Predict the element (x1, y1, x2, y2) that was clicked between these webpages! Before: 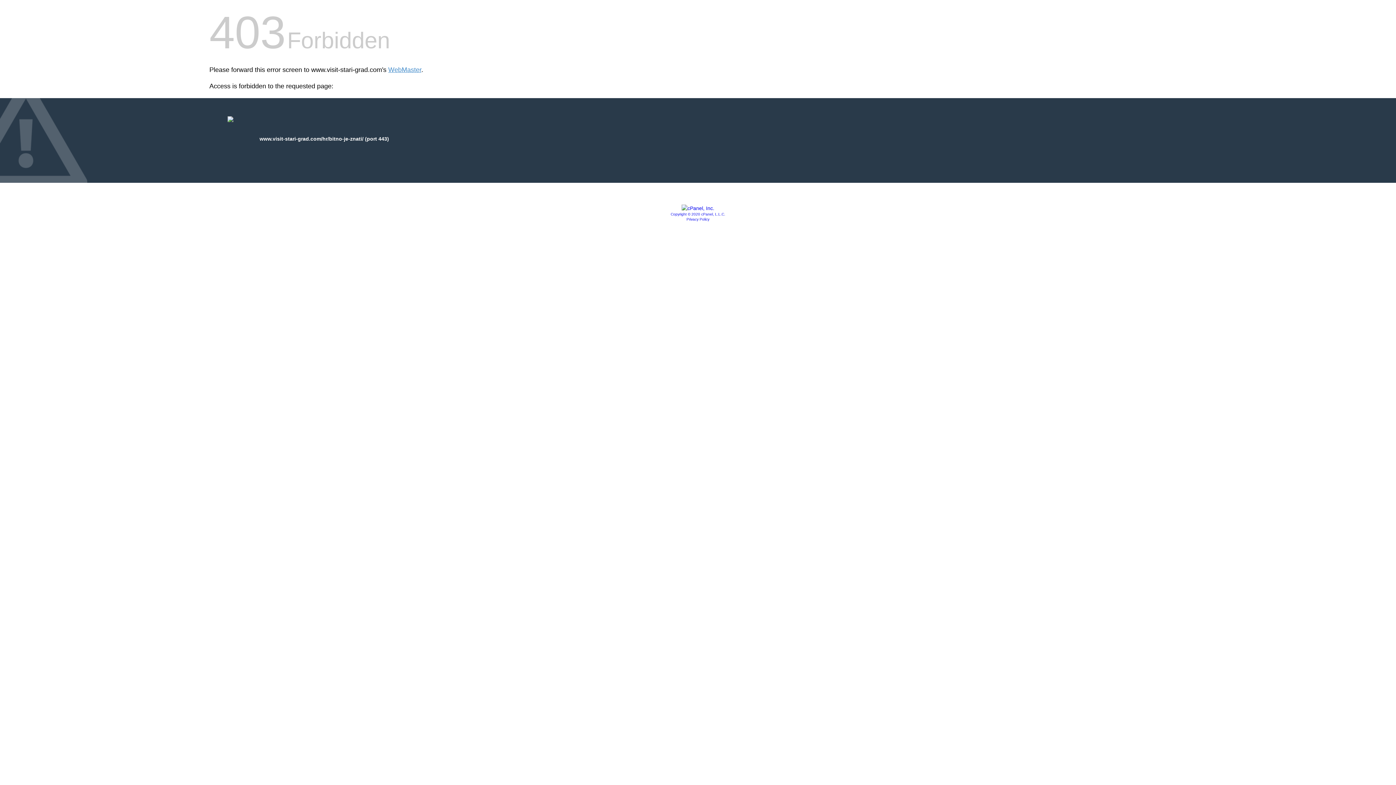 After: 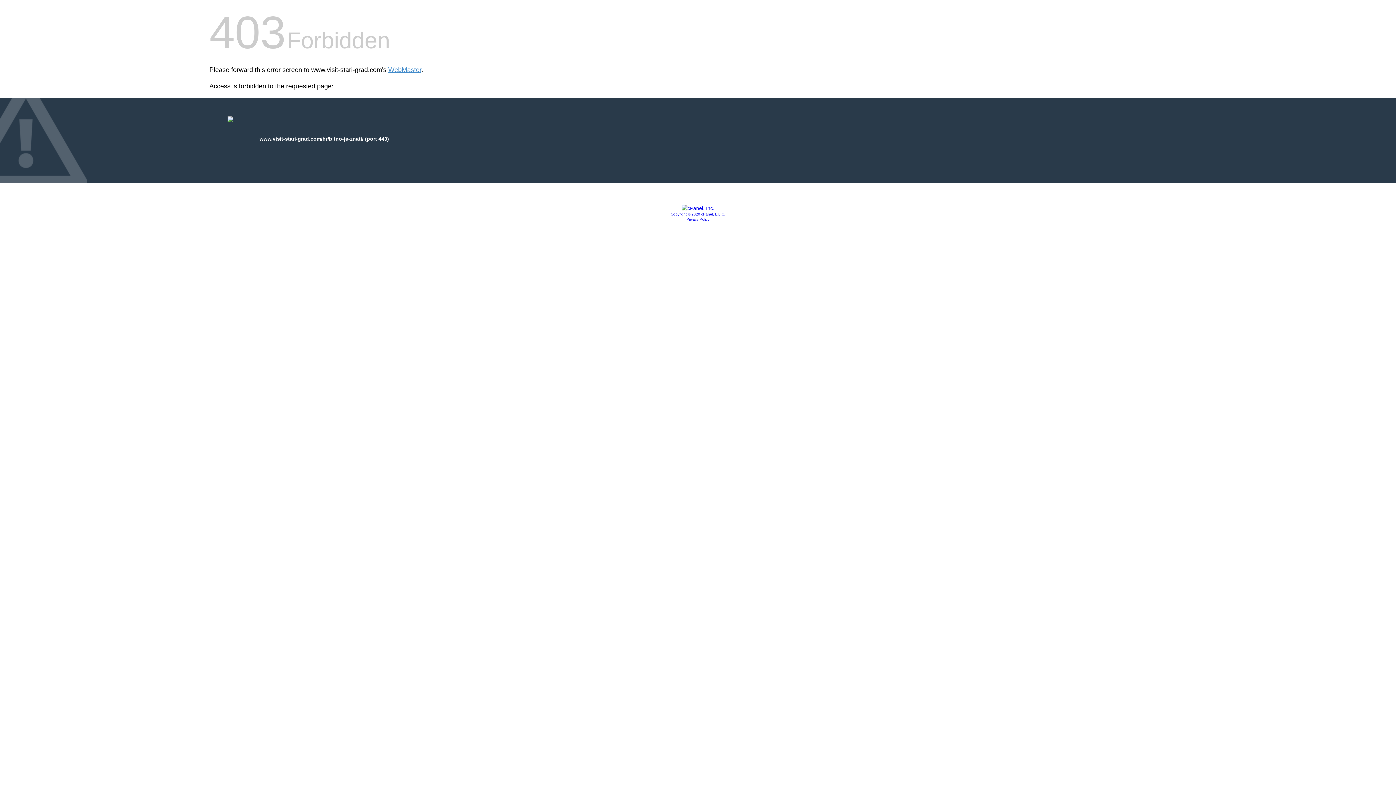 Action: bbox: (686, 217, 709, 221) label: Privacy Policy